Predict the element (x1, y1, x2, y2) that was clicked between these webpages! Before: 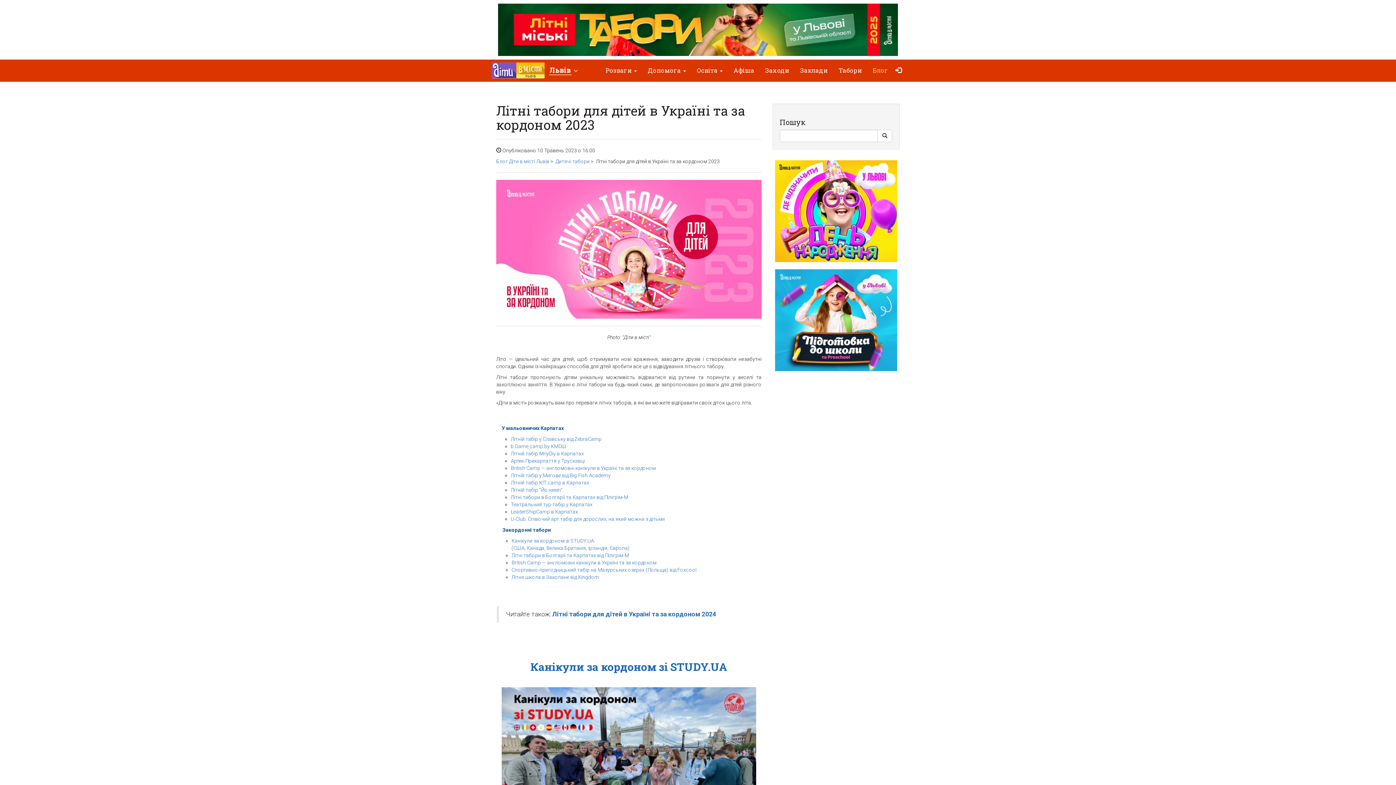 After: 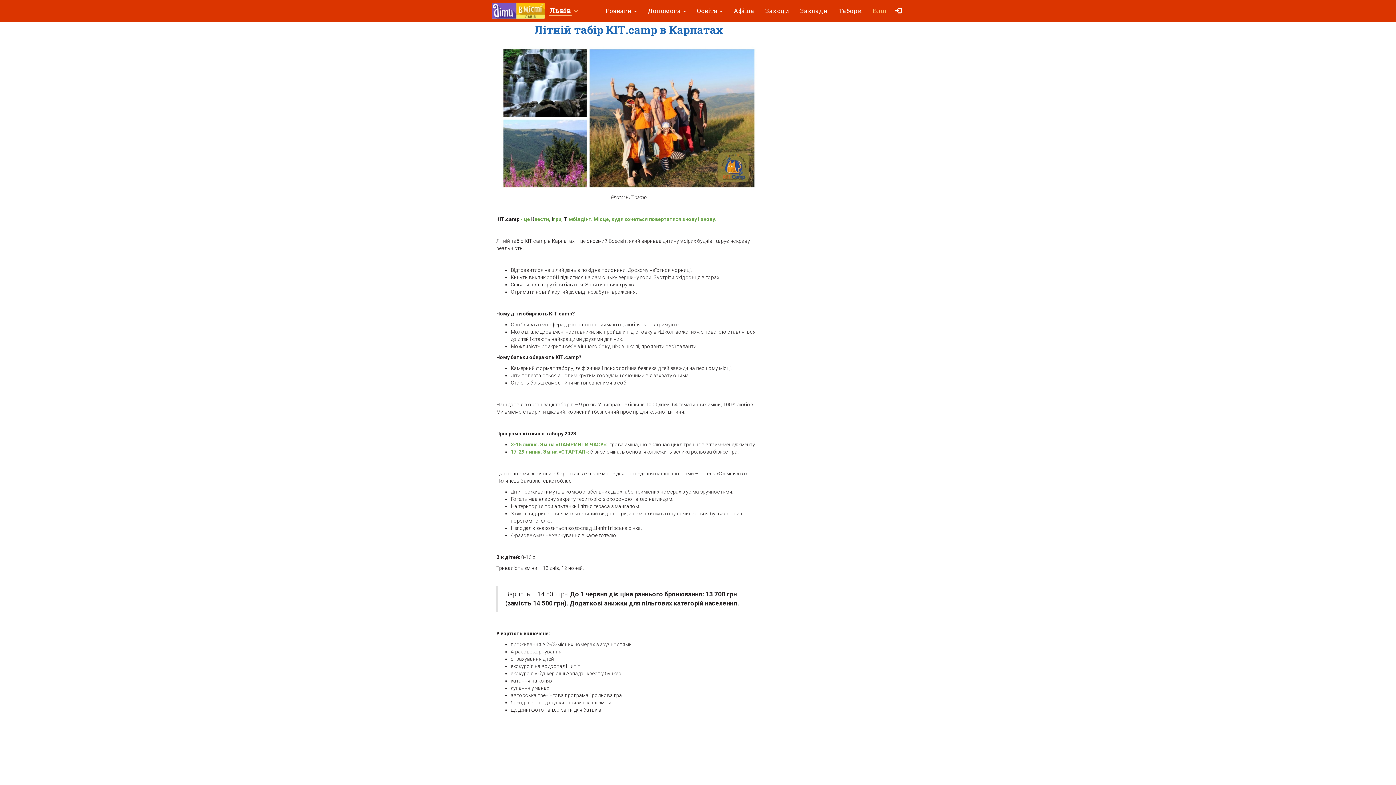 Action: label: Літній табір КІТ.camp в Карпатах bbox: (510, 480, 589, 485)